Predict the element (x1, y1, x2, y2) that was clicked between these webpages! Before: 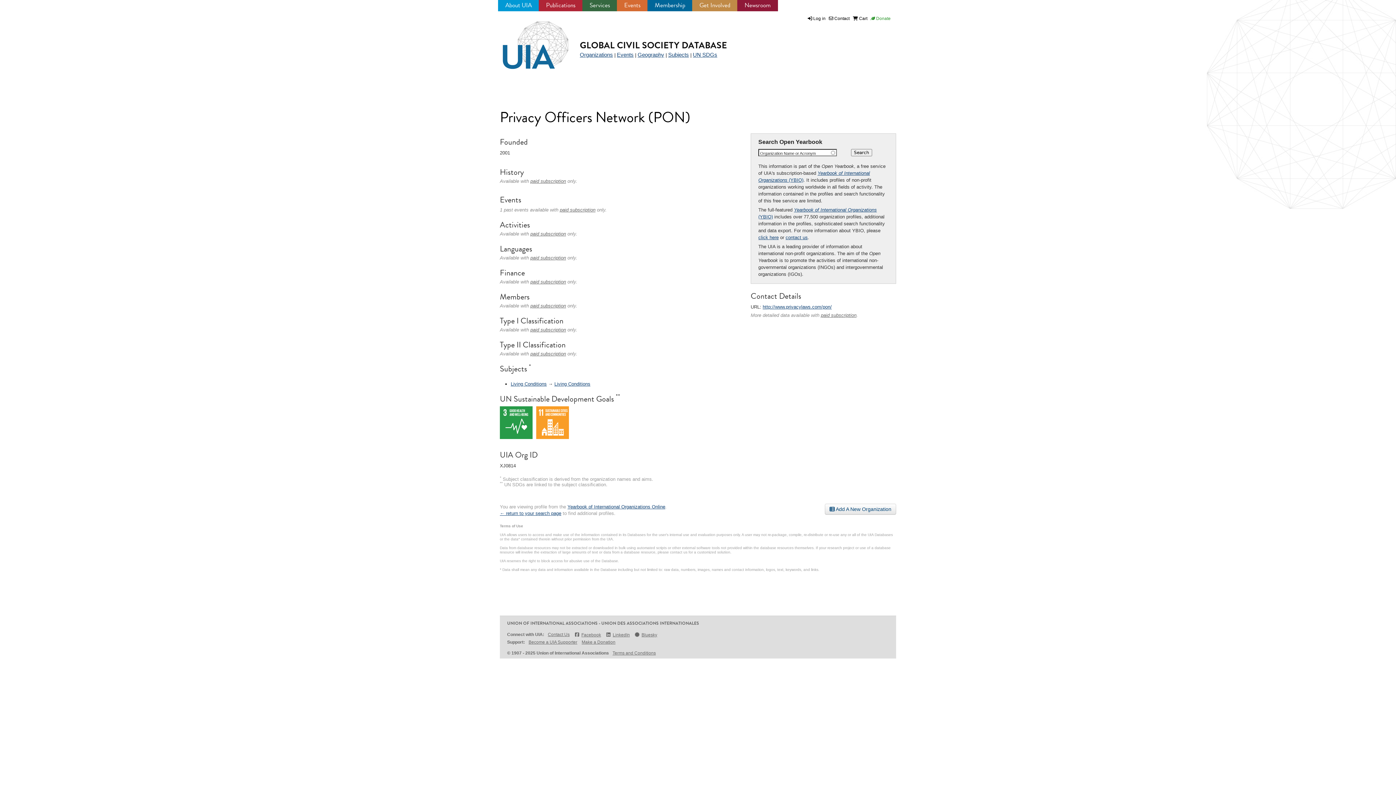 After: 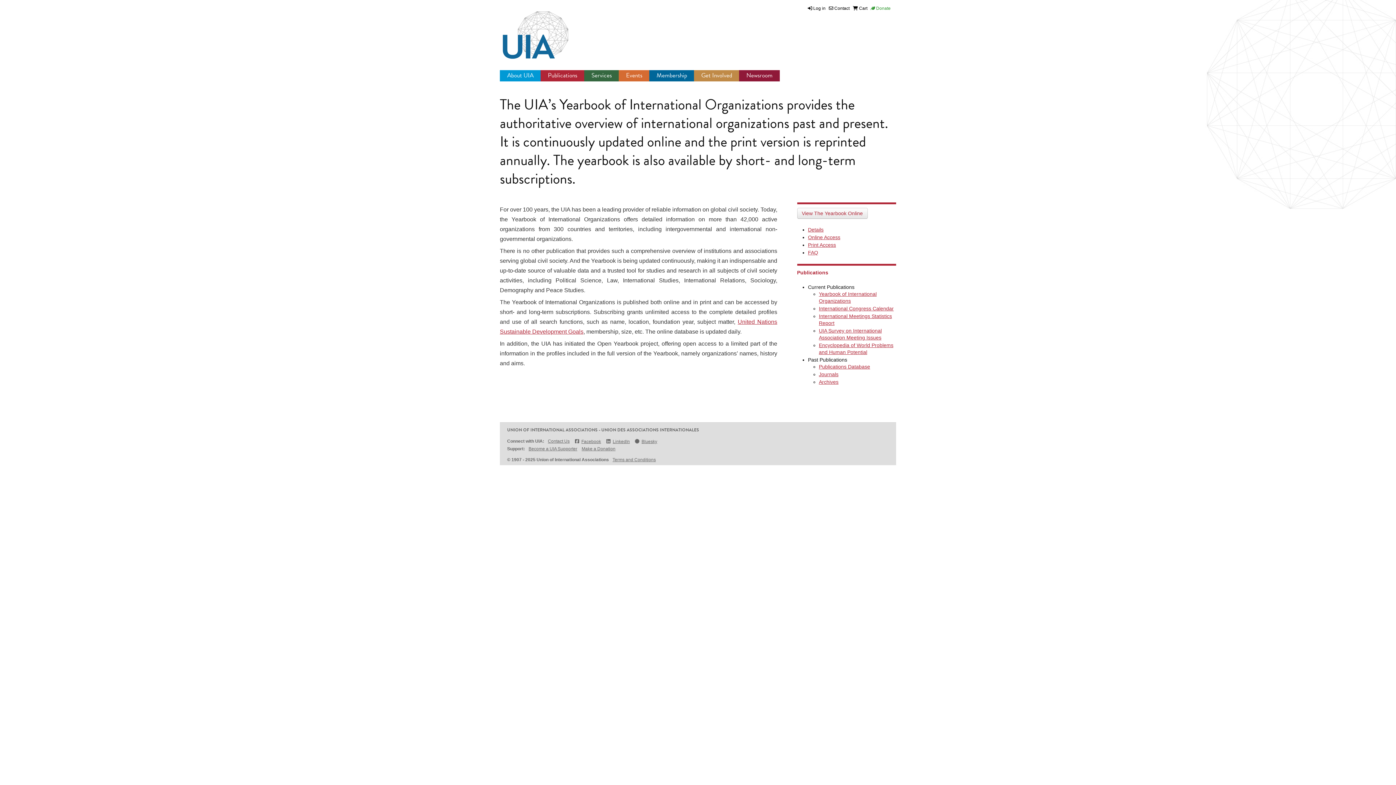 Action: bbox: (758, 234, 778, 240) label: click here